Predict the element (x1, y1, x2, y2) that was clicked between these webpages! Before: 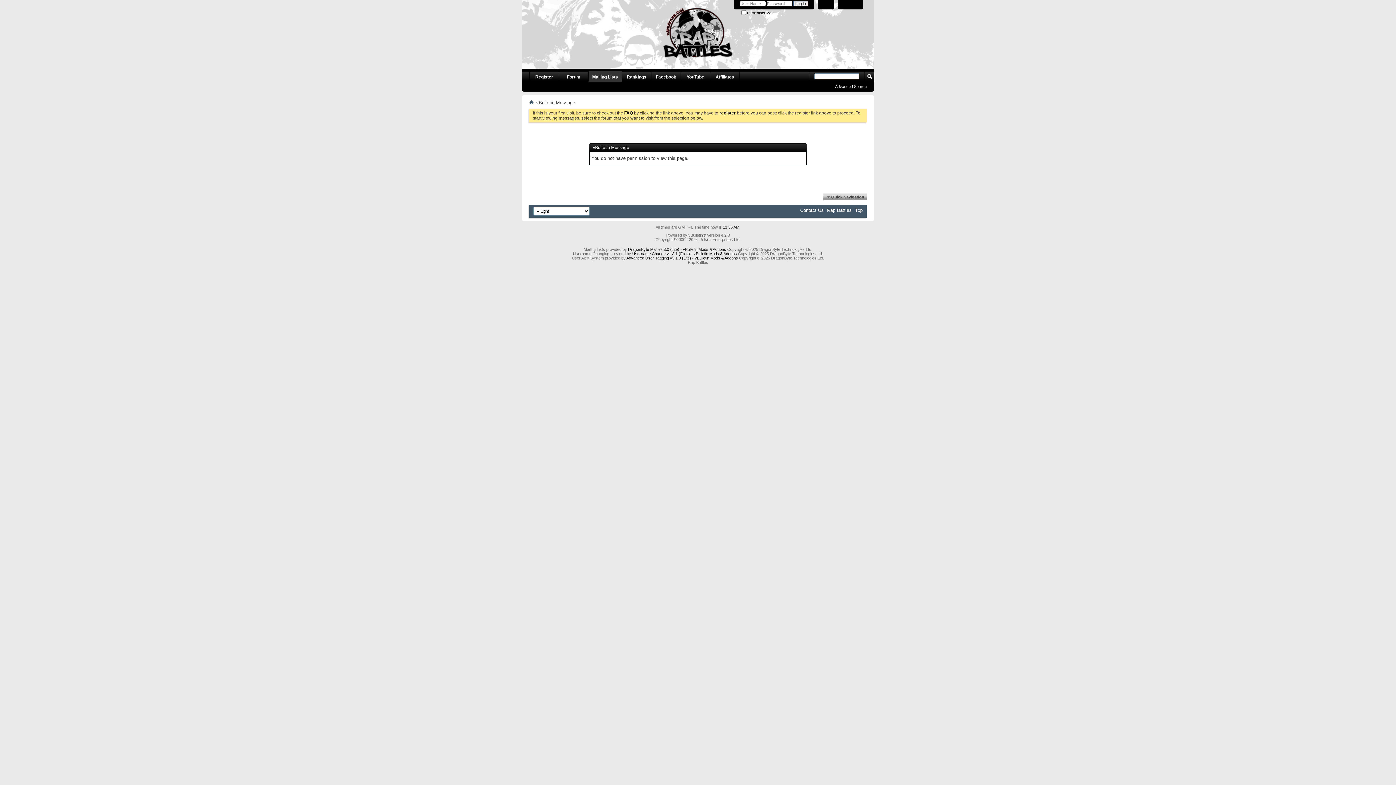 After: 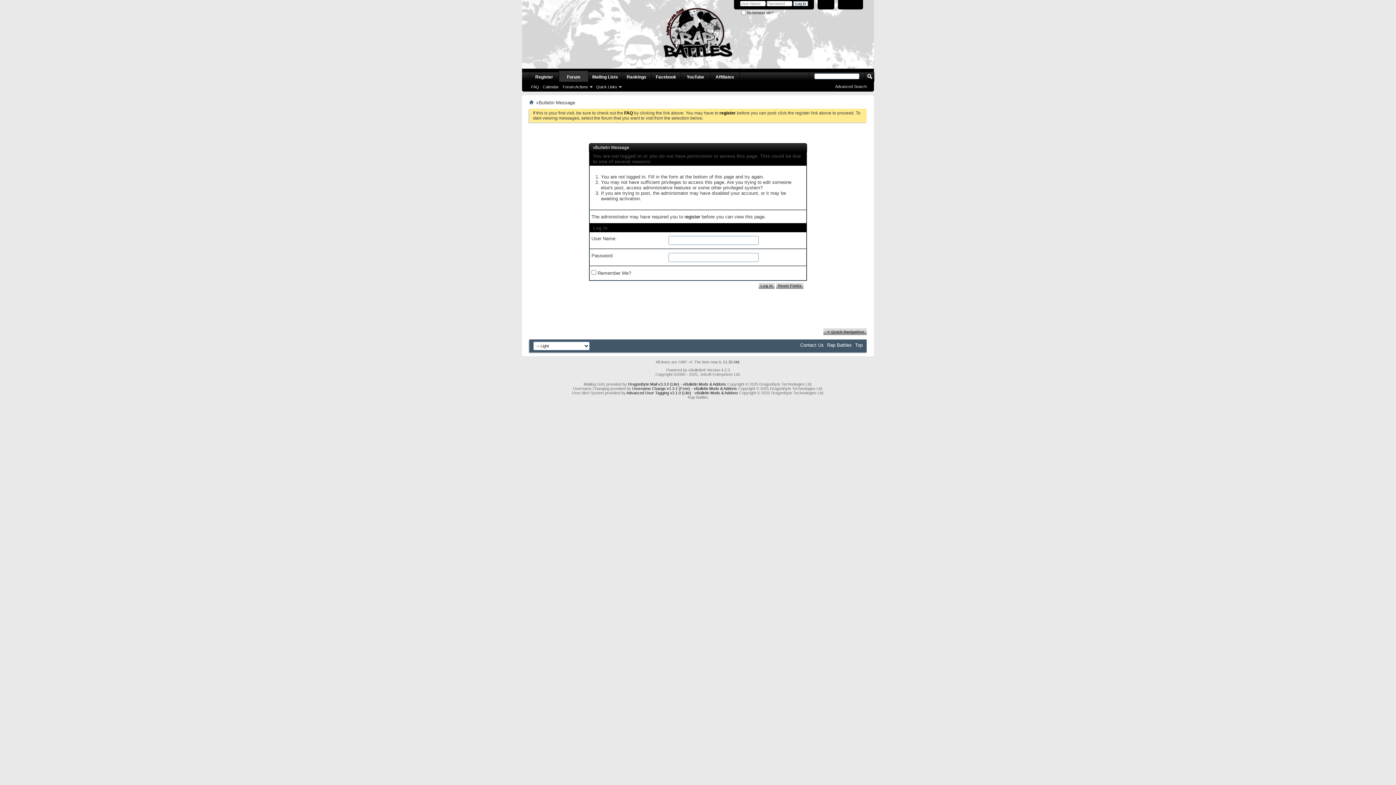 Action: bbox: (835, 84, 866, 88) label: Advanced Search